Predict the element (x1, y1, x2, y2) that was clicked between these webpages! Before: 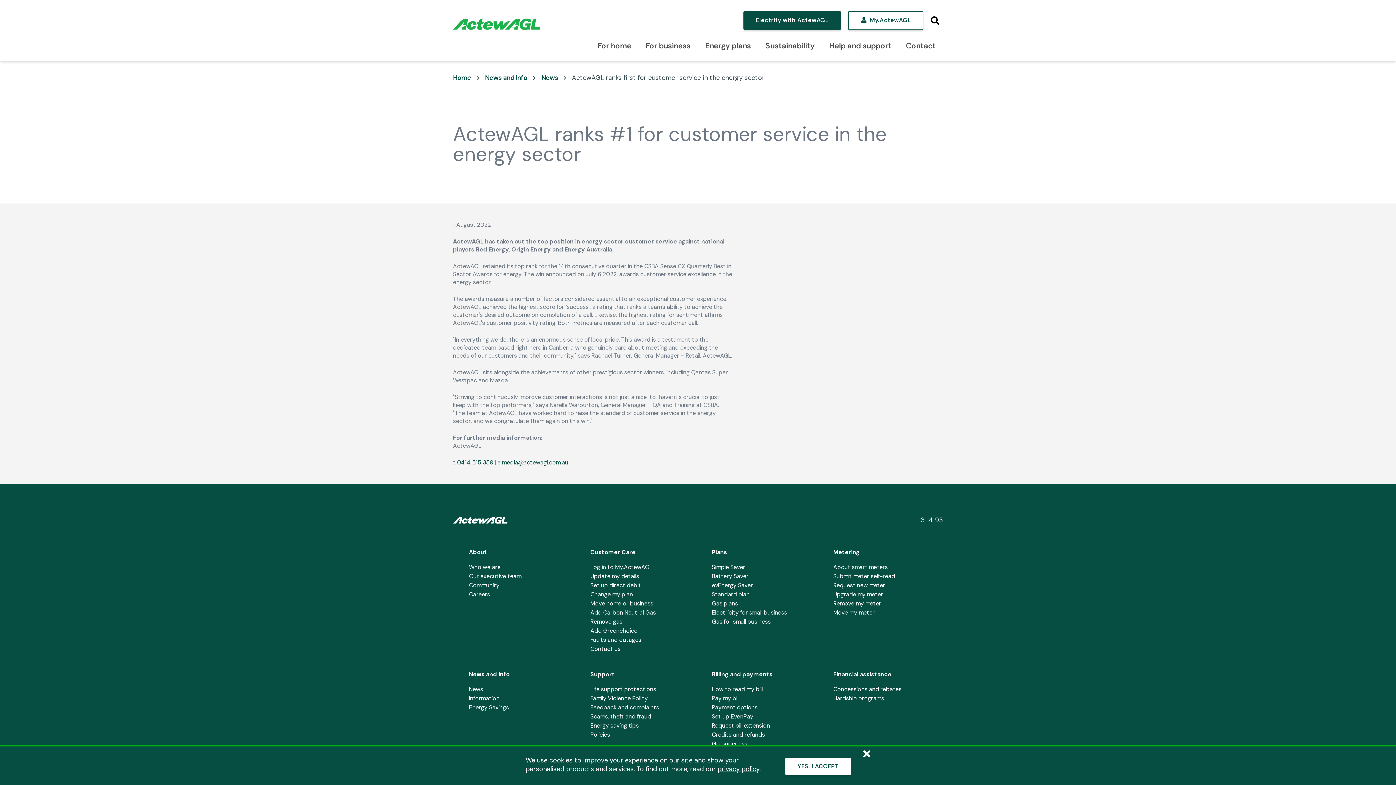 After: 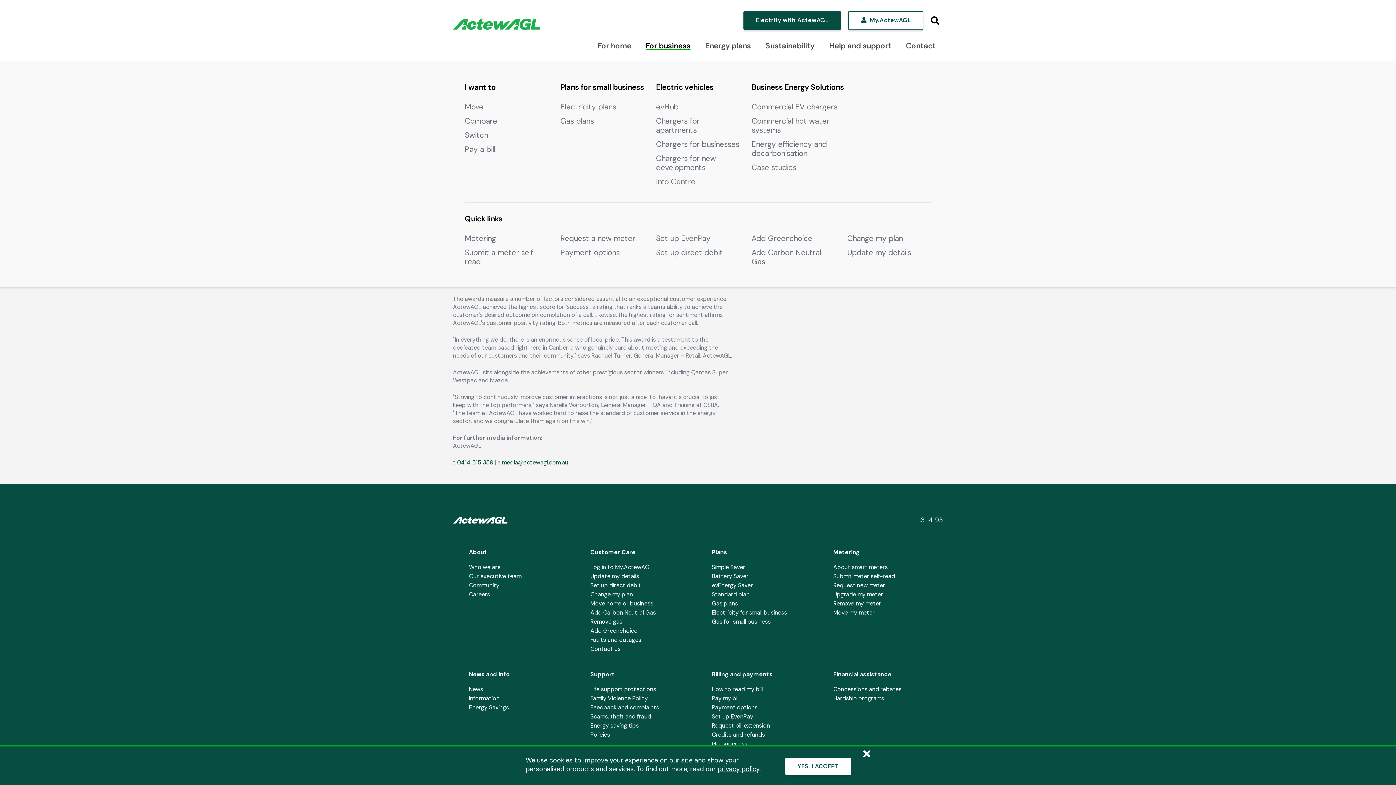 Action: label: For business bbox: (645, 30, 690, 61)